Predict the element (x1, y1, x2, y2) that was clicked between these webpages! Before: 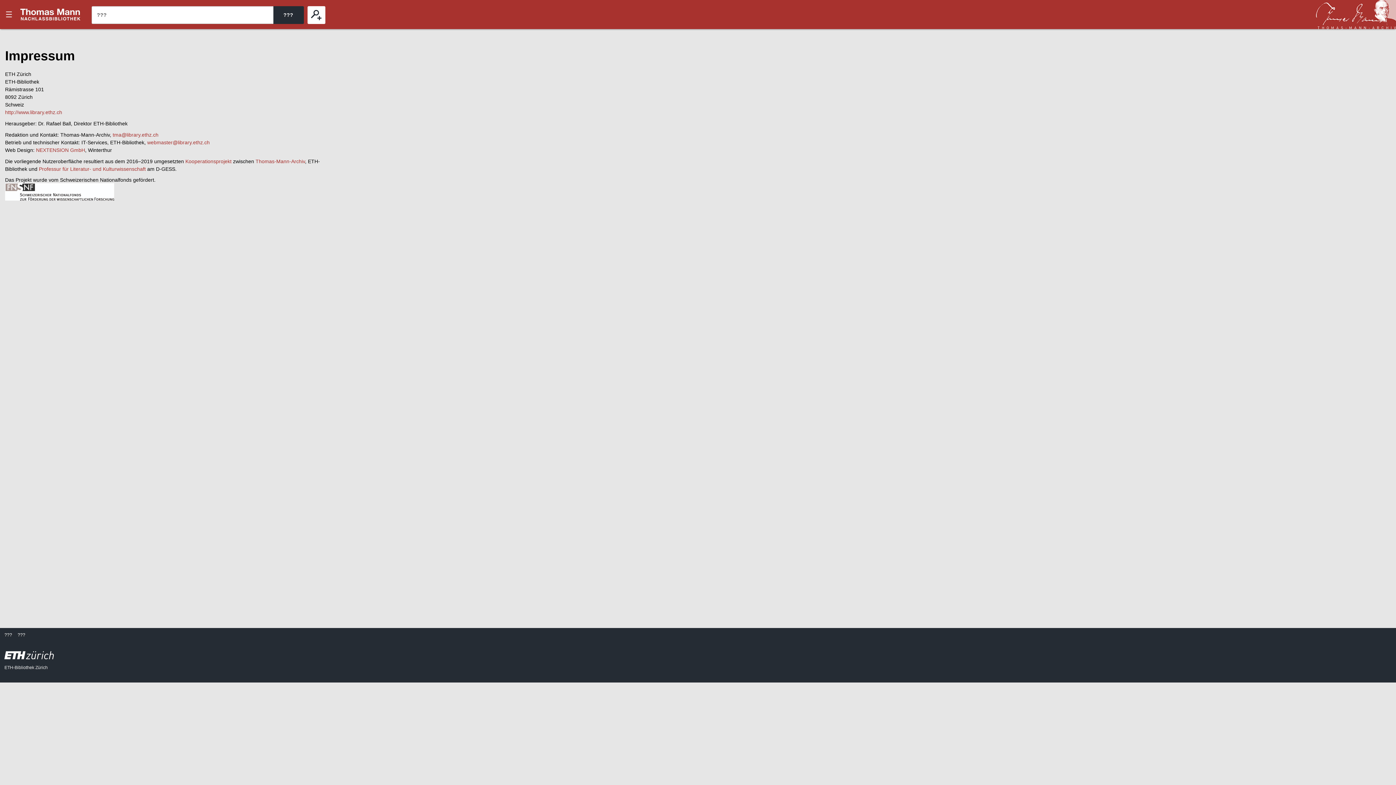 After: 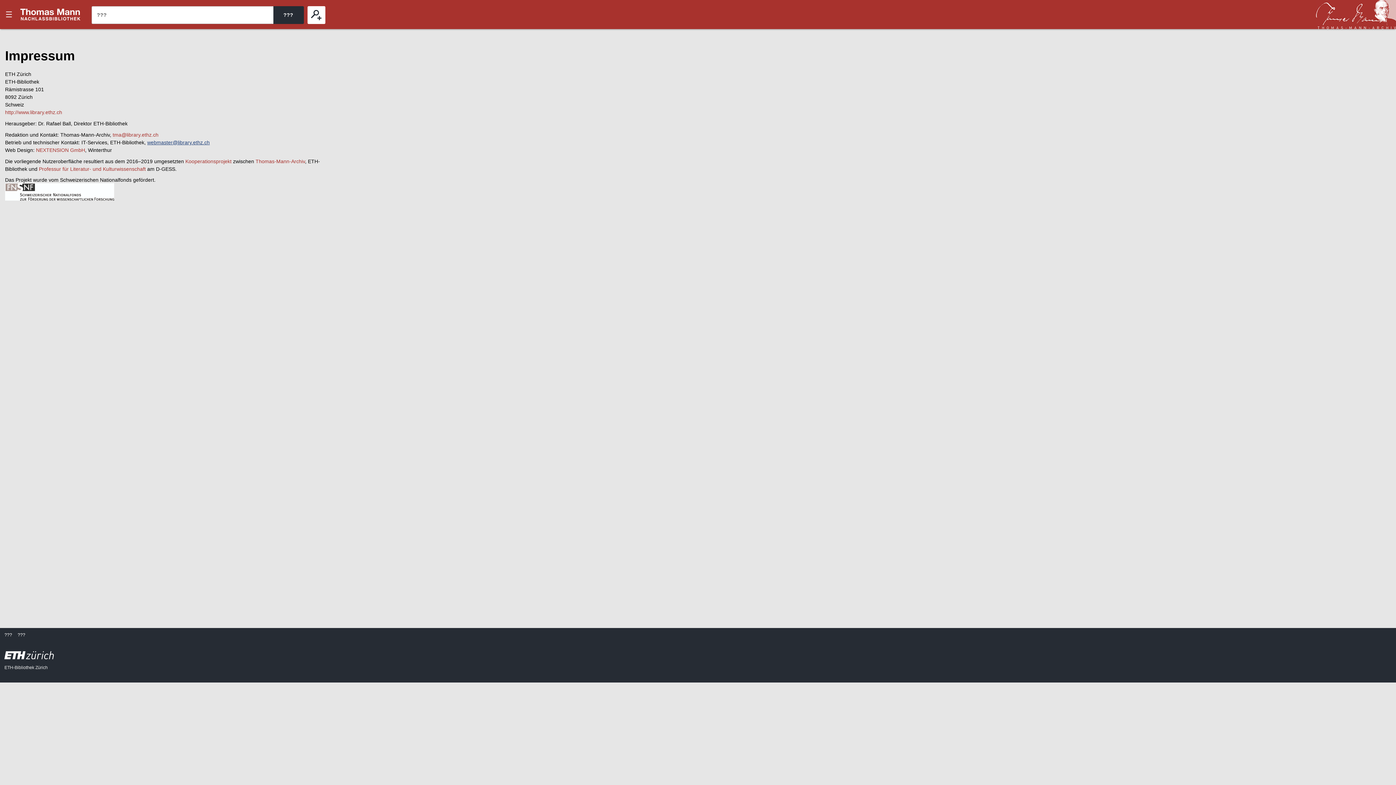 Action: bbox: (147, 139, 209, 145) label: webmaster@library.ethz.ch